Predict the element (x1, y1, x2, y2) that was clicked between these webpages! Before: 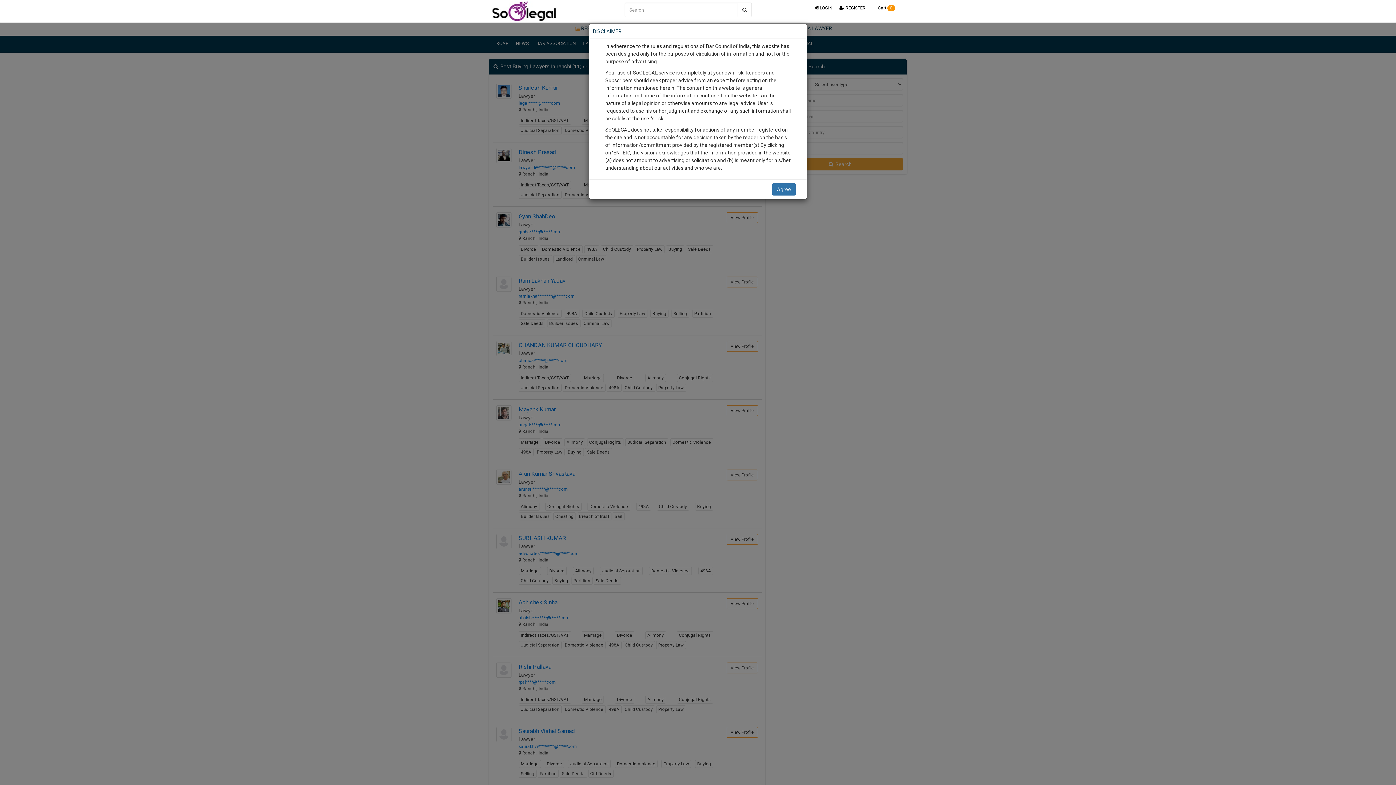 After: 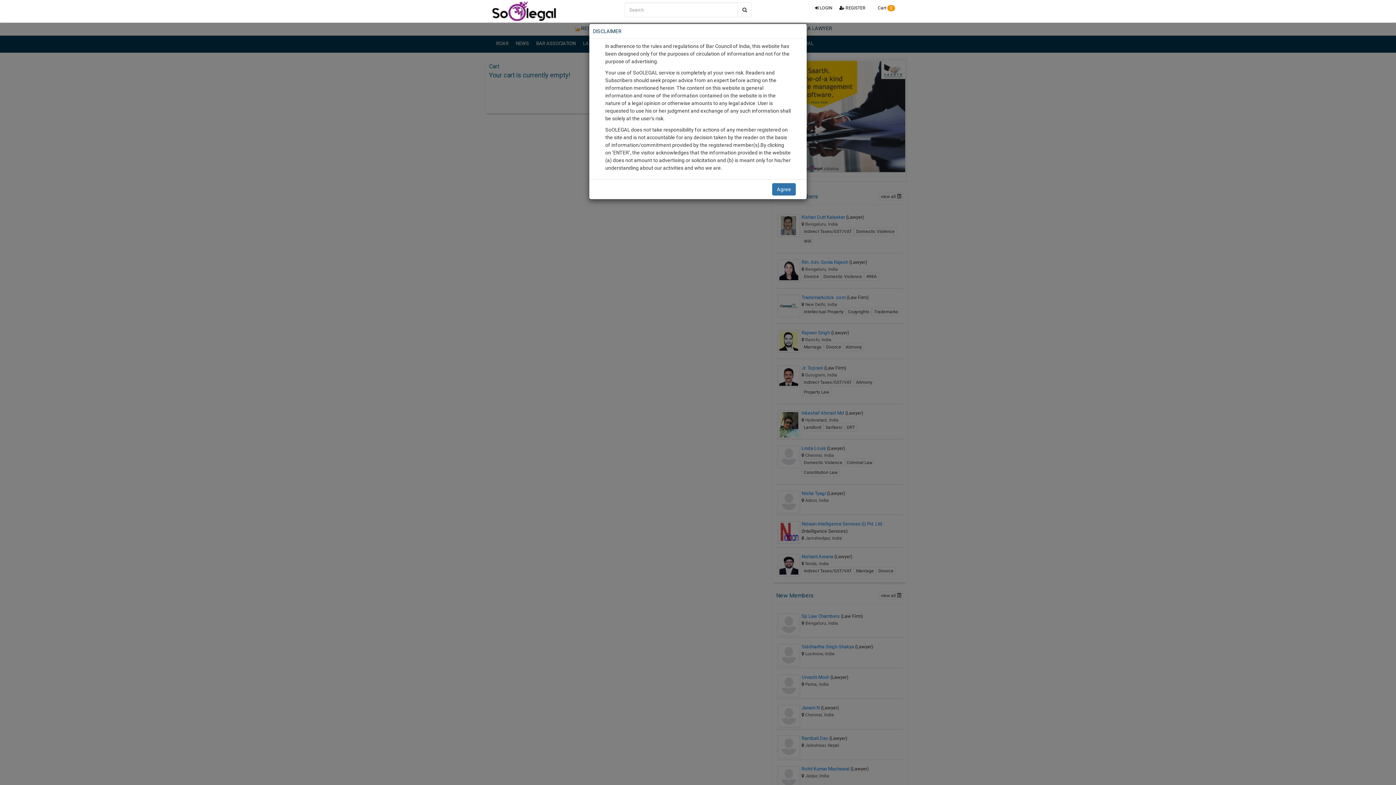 Action: label:  Cart 0 bbox: (869, 0, 898, 16)